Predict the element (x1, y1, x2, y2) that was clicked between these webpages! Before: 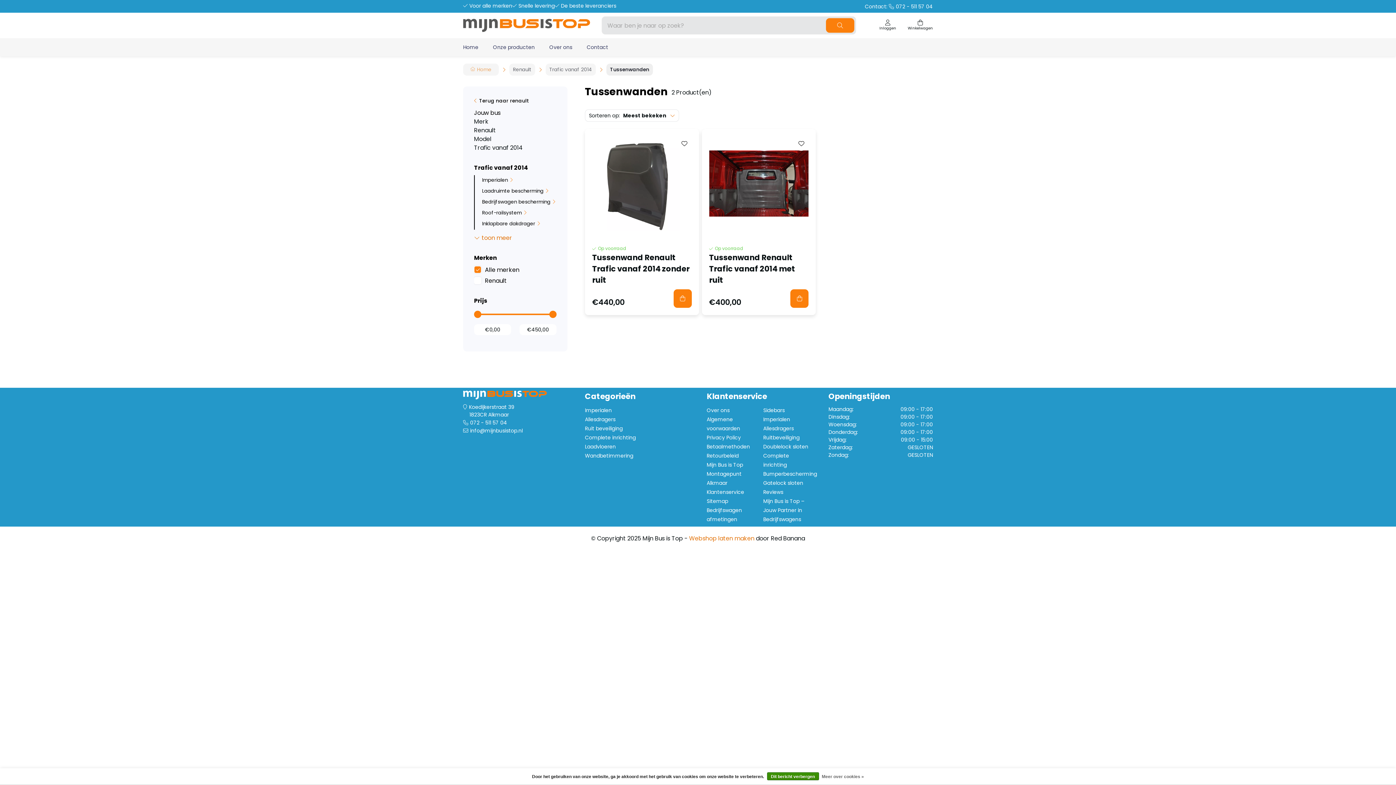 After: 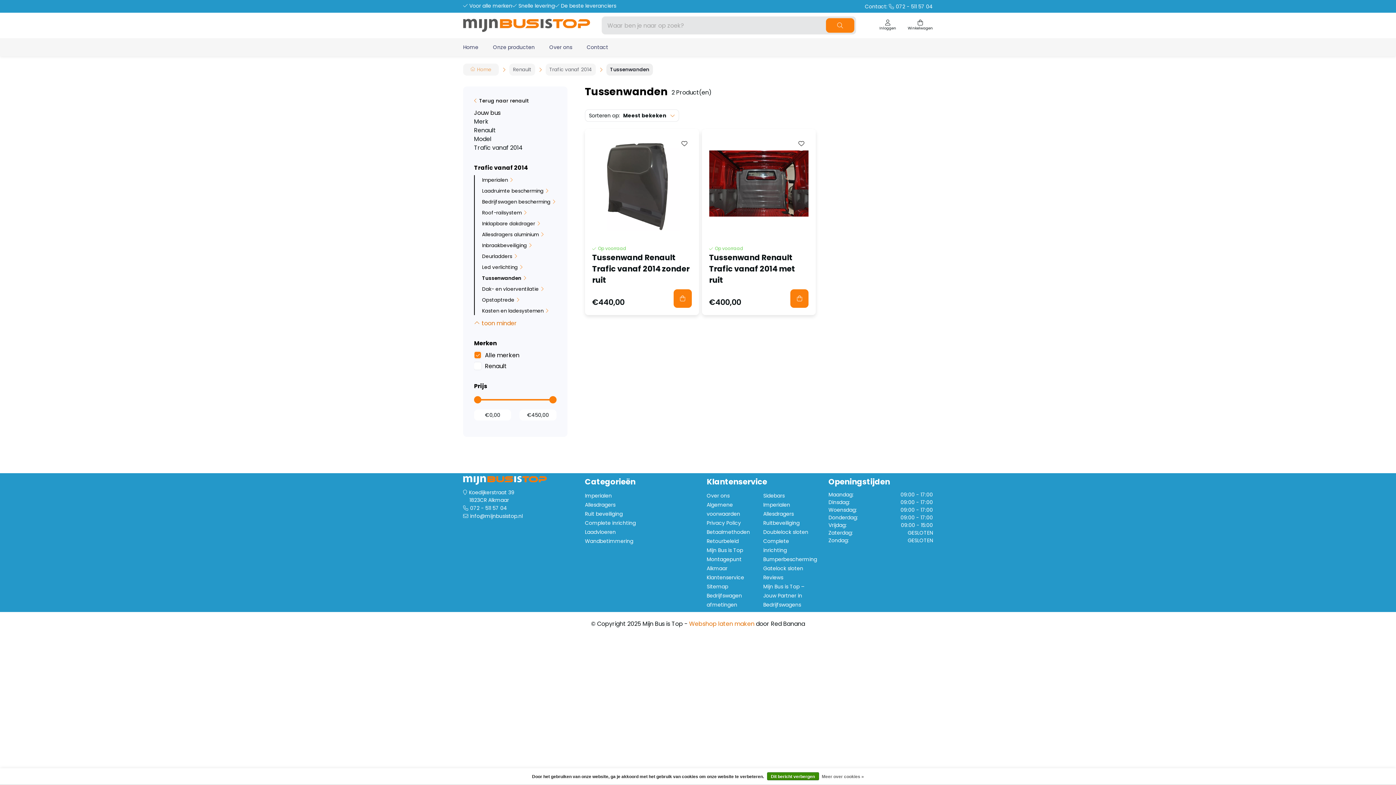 Action: label: toon meer bbox: (474, 233, 512, 242)